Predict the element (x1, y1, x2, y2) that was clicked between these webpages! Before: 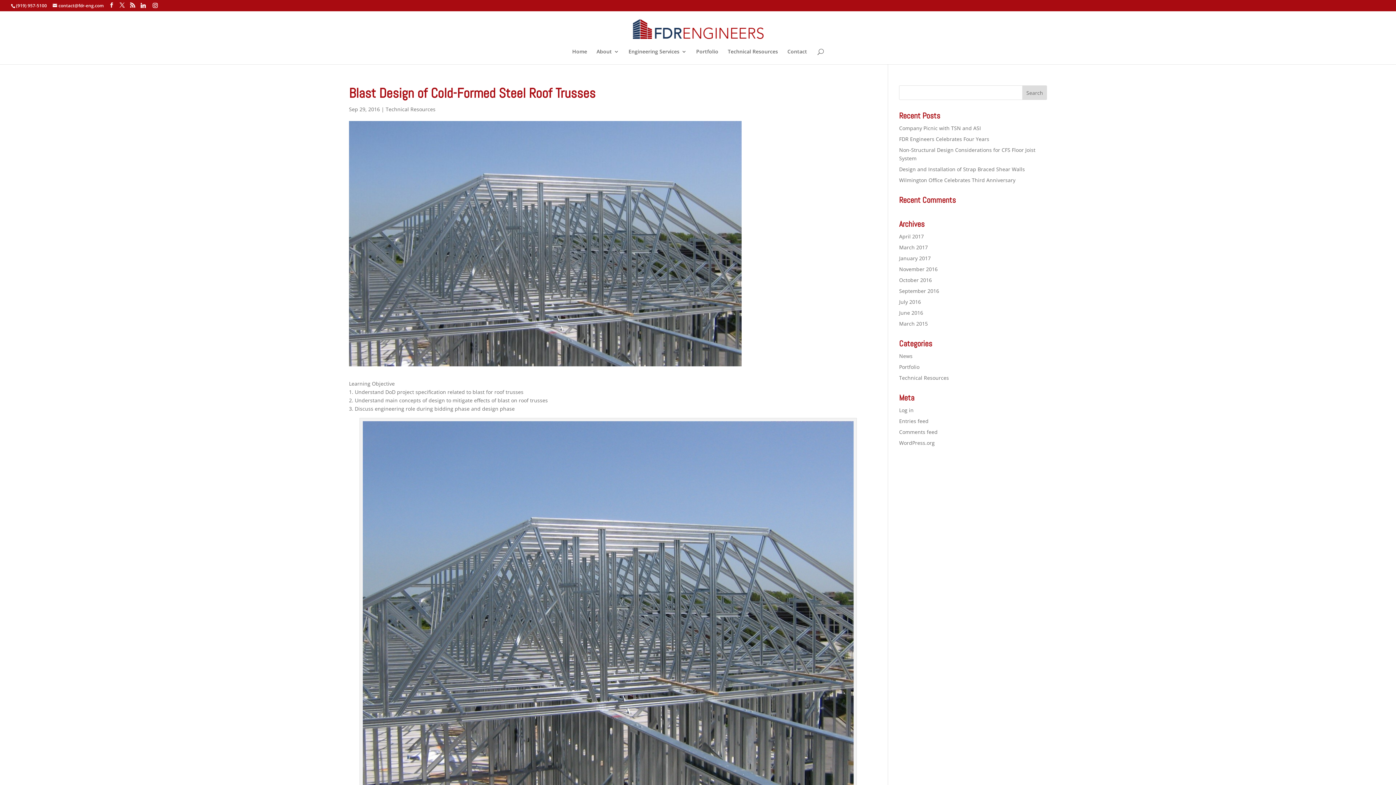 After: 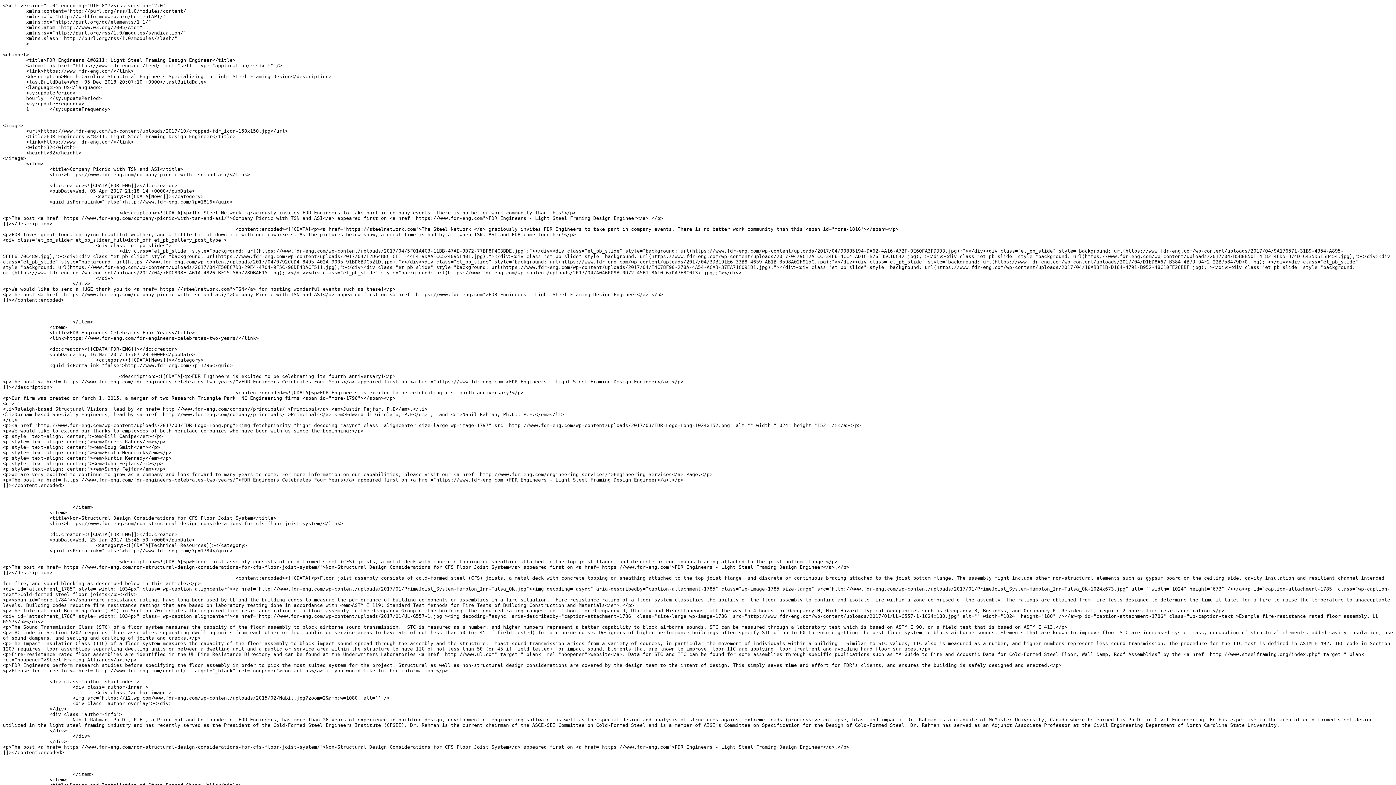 Action: bbox: (130, 2, 135, 8)